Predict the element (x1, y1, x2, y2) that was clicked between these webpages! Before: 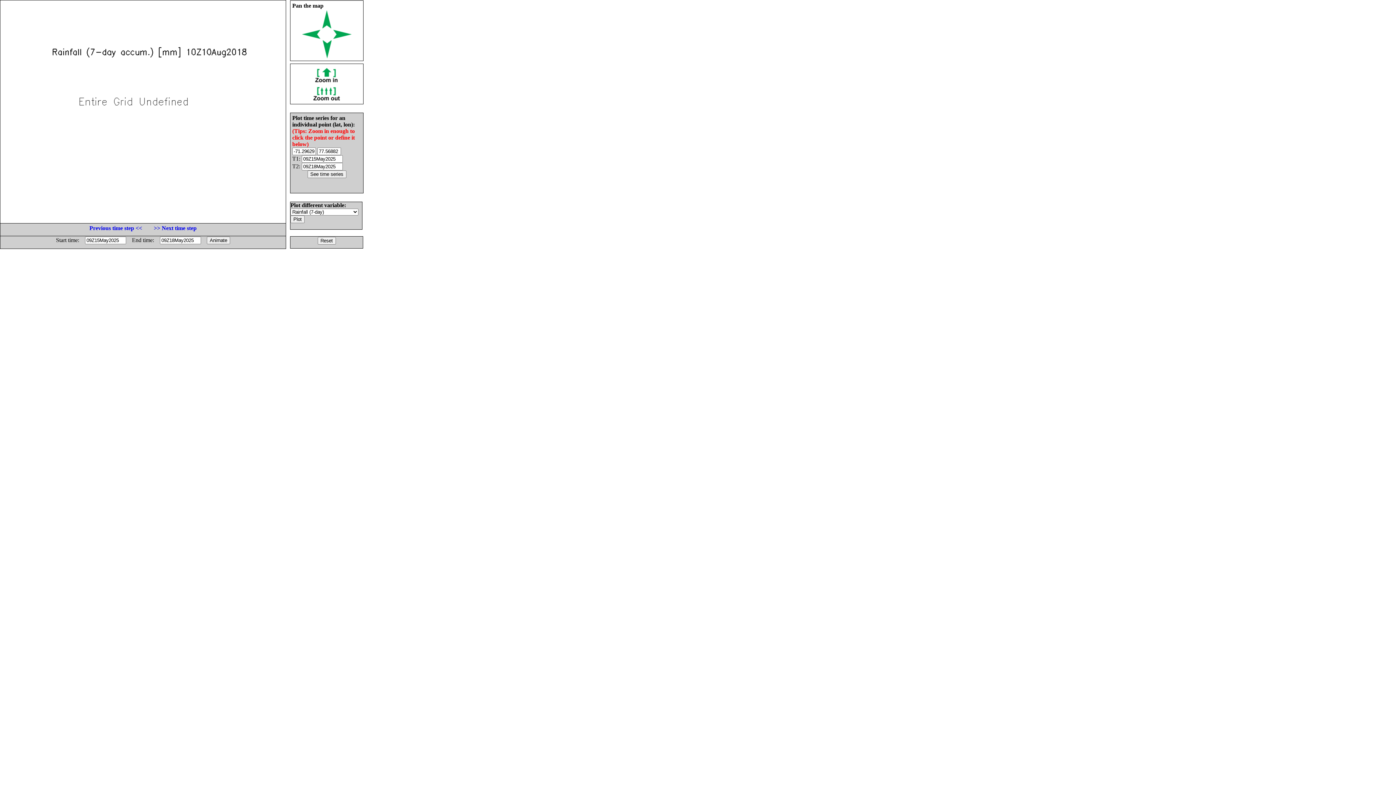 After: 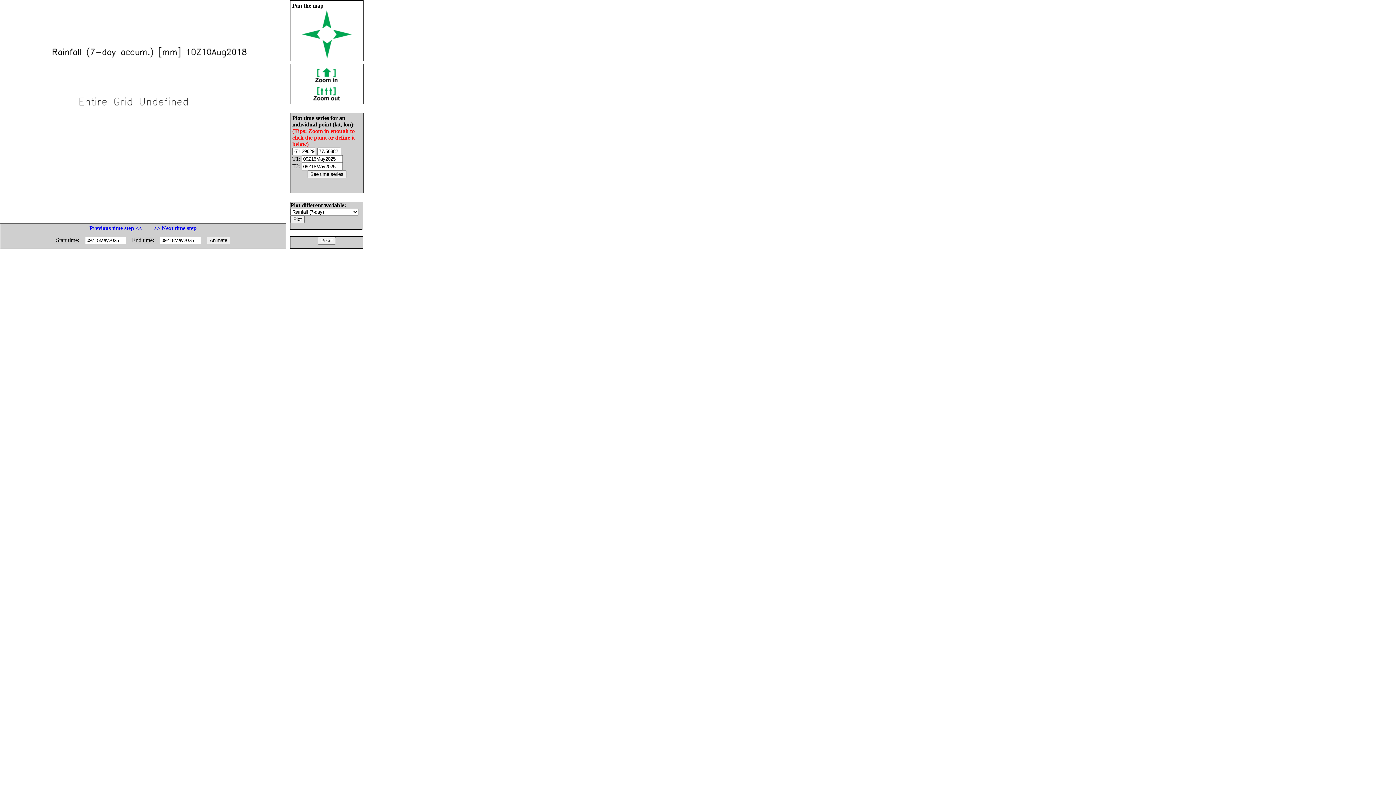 Action: bbox: (322, 53, 331, 59)